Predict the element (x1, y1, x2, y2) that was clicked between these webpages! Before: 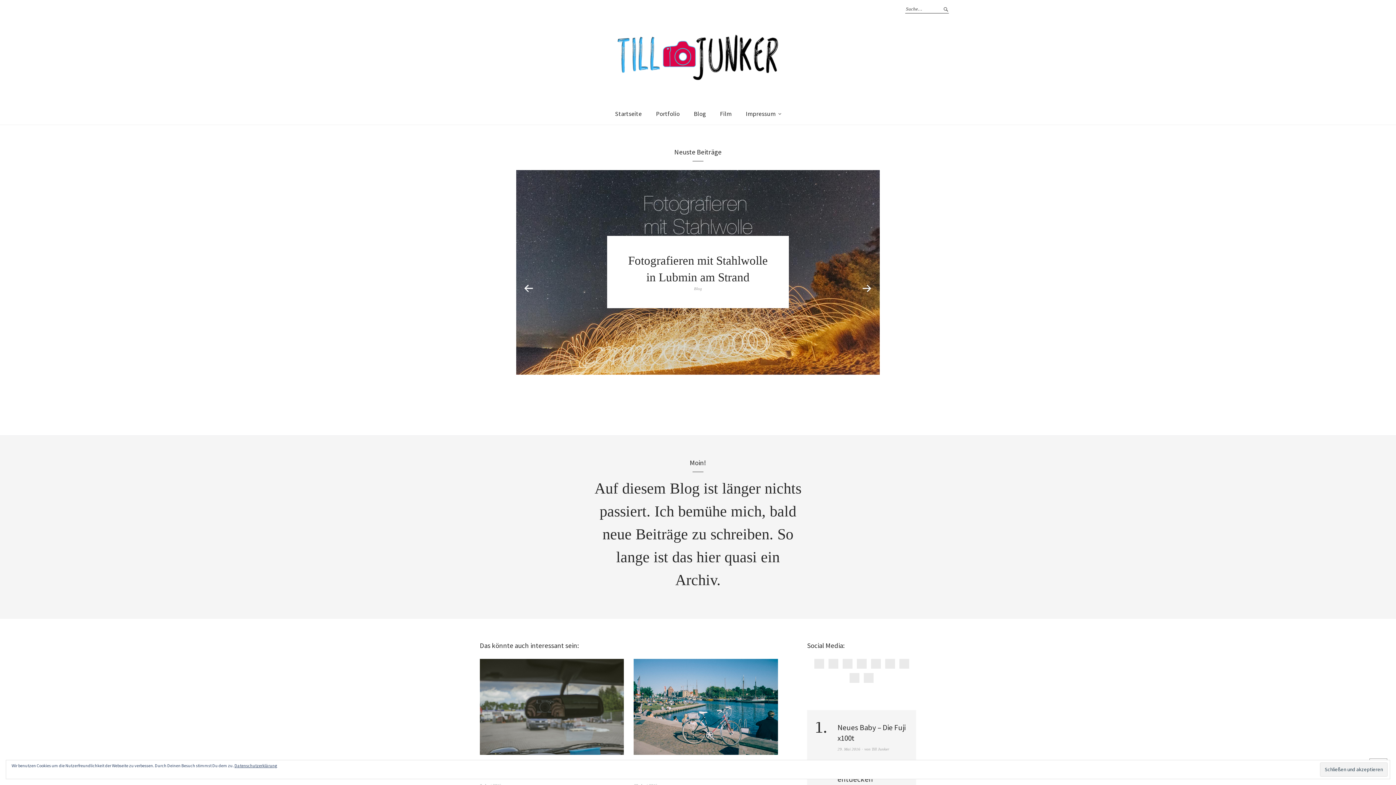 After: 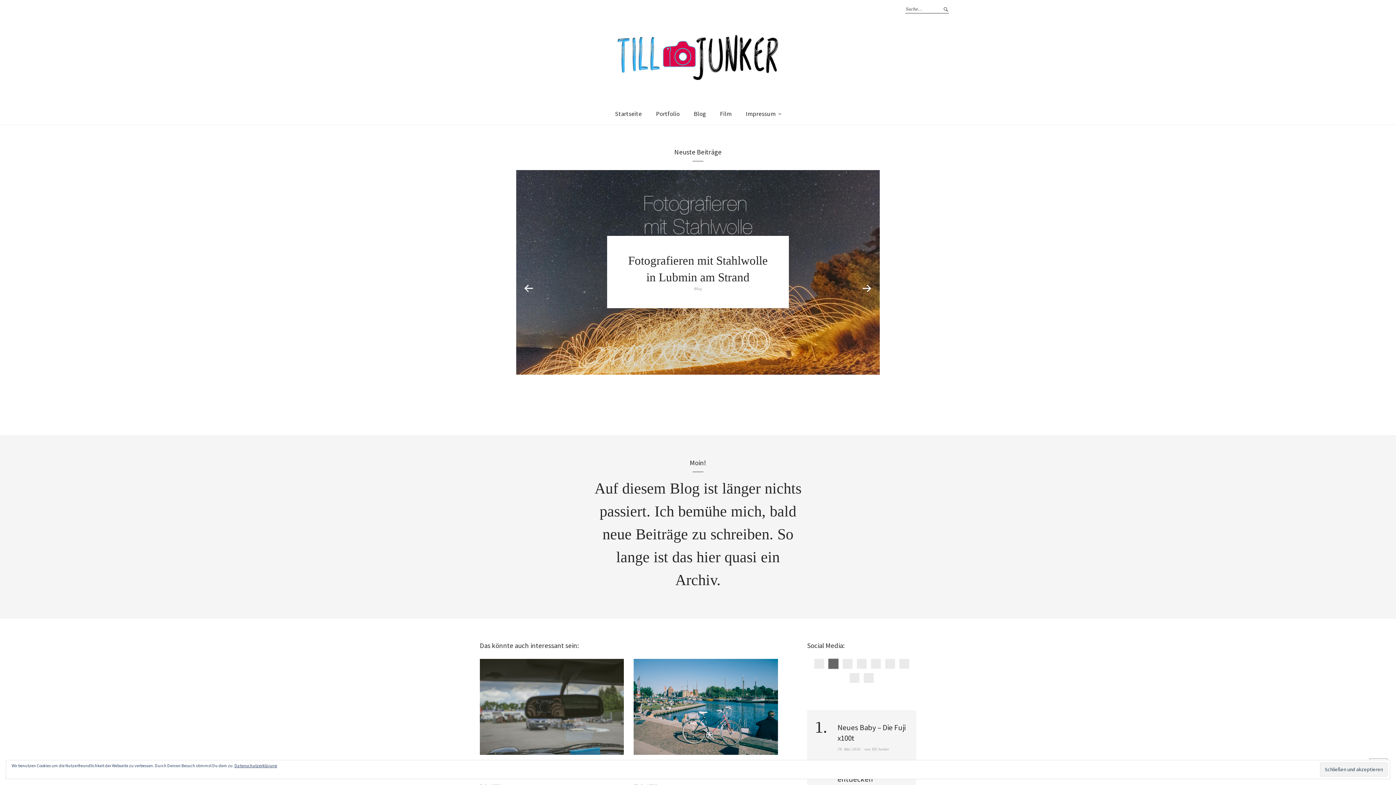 Action: bbox: (828, 659, 838, 669)